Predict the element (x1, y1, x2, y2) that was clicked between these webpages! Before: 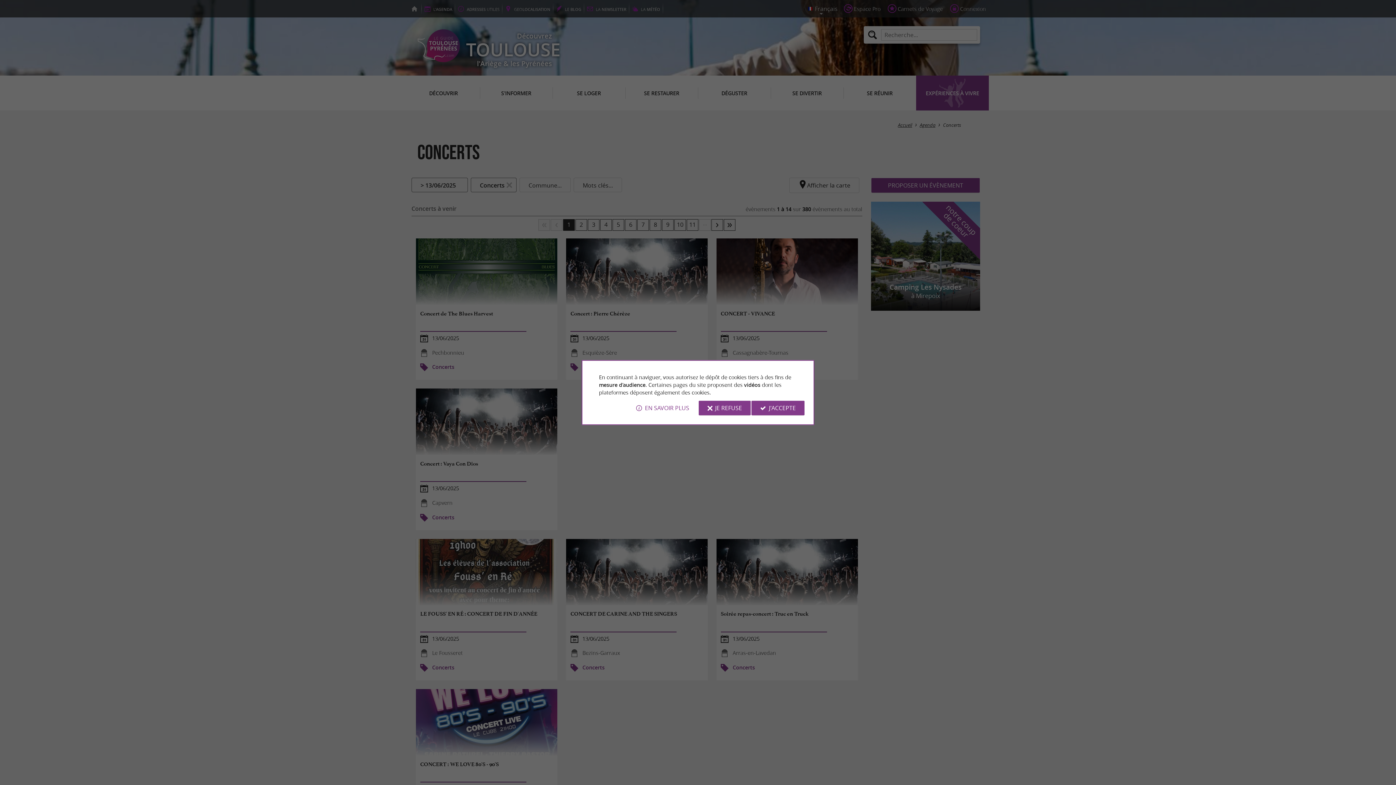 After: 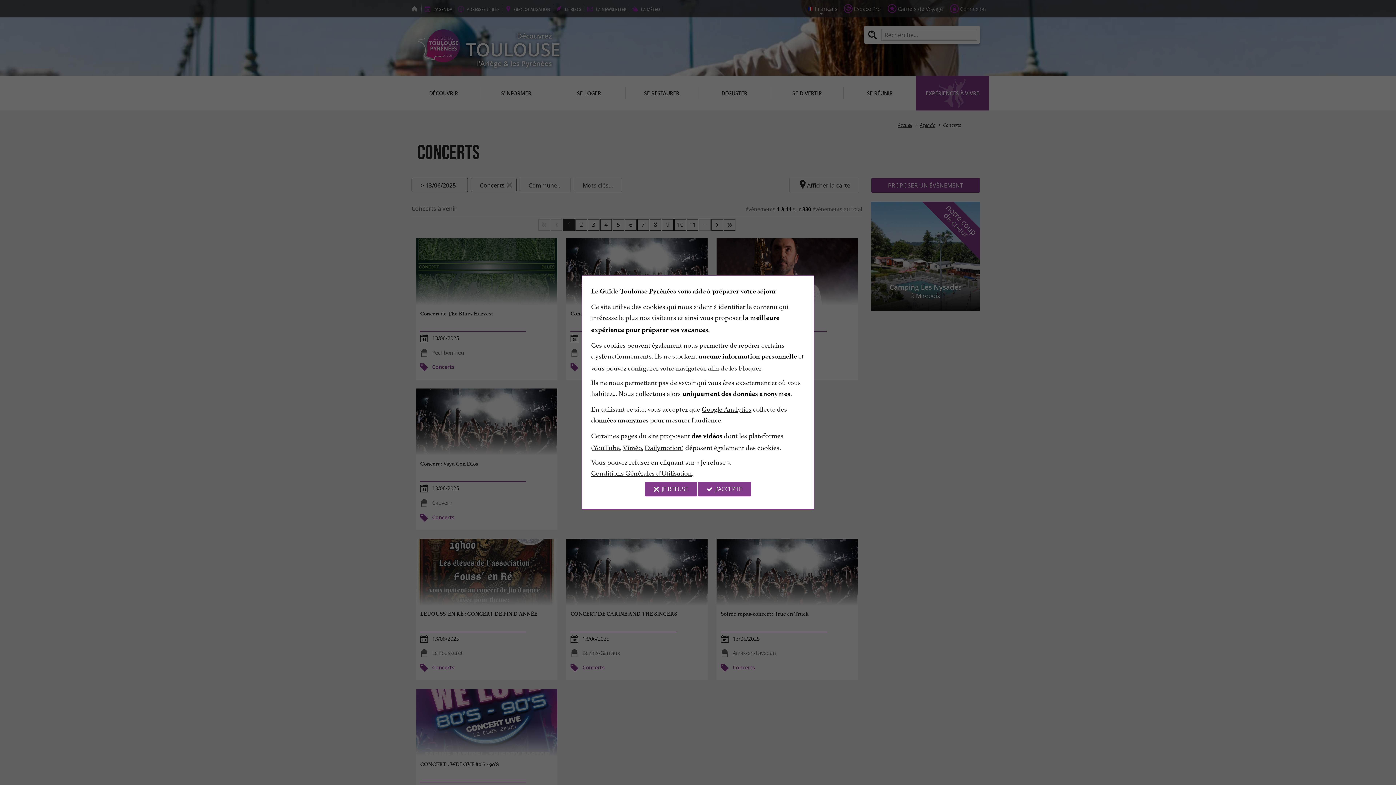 Action: bbox: (627, 400, 698, 415) label: EN SAVOIR PLUS